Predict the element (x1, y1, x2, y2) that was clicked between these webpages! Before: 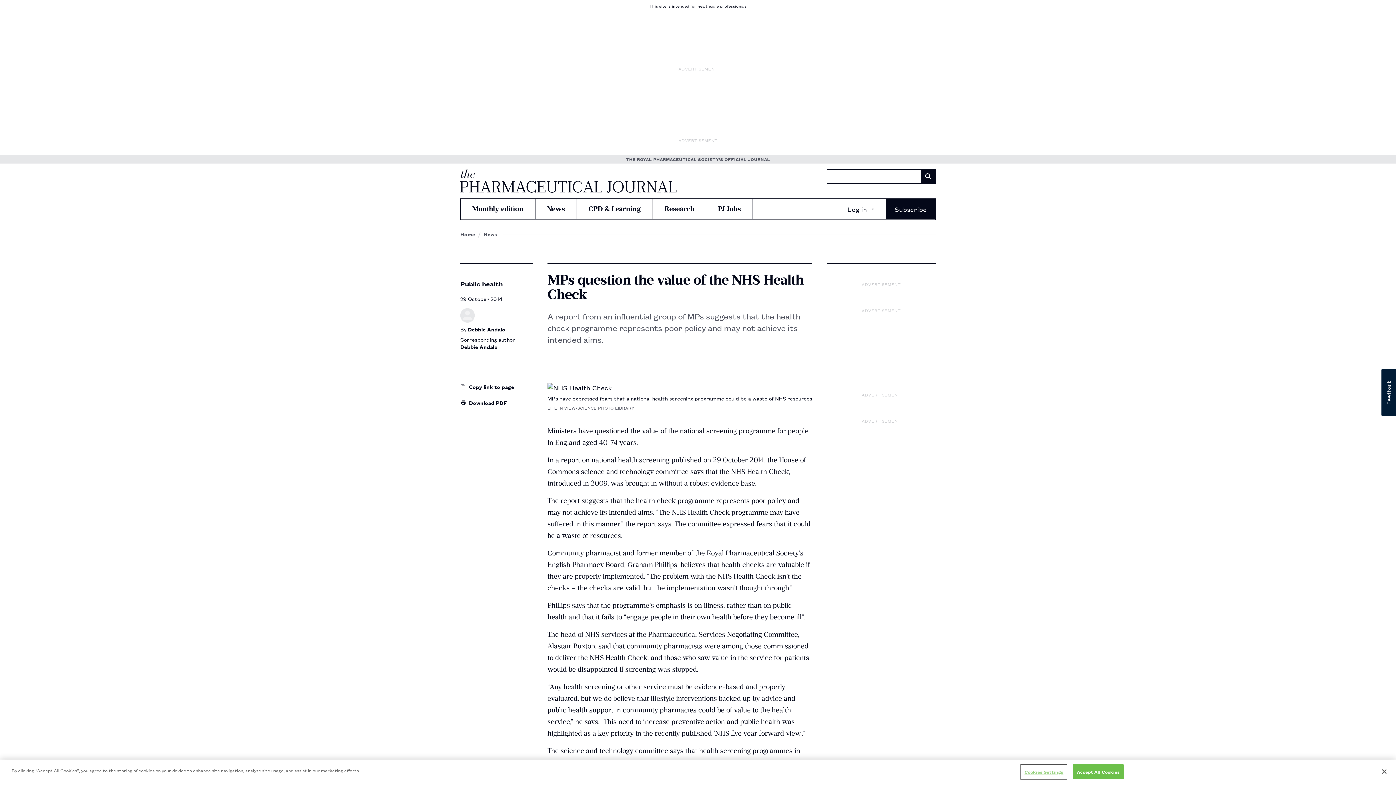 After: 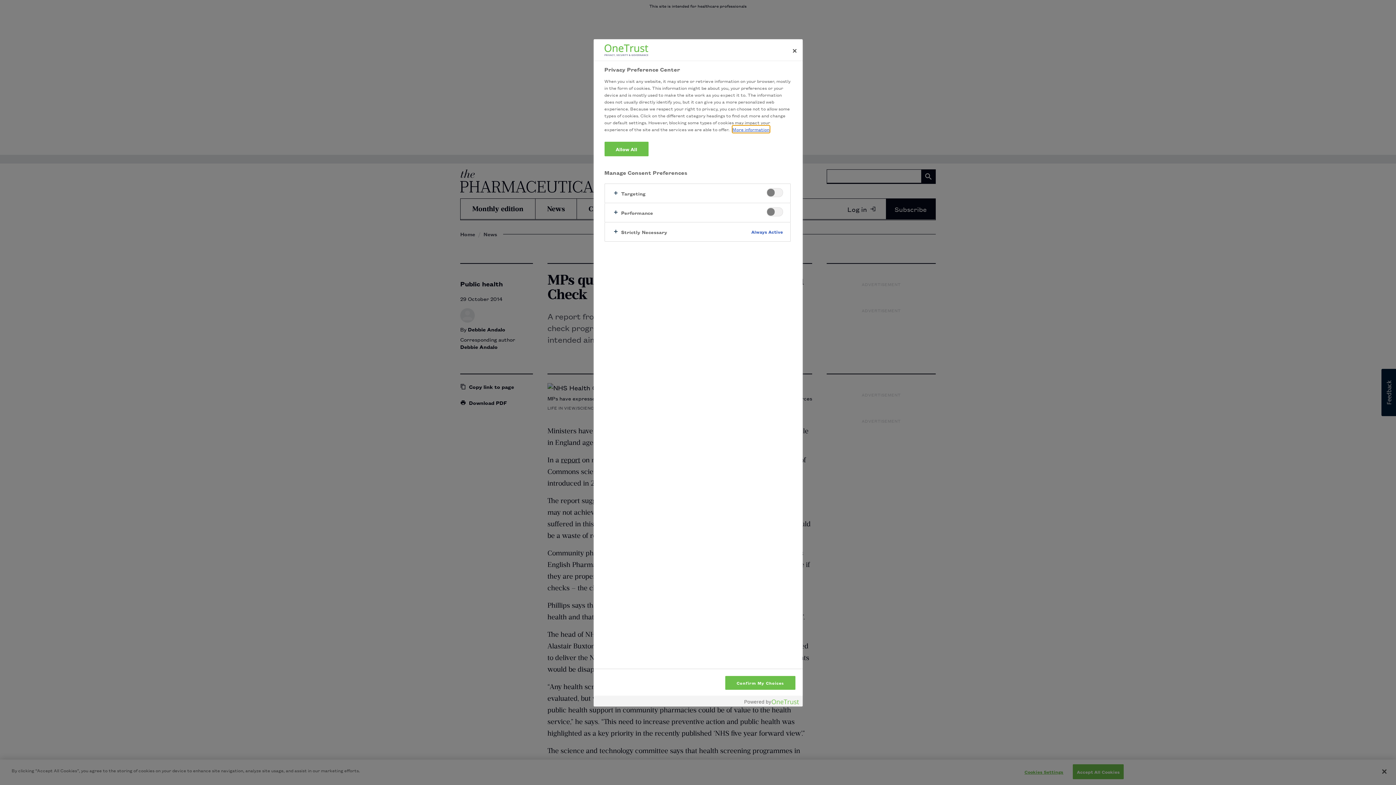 Action: bbox: (1021, 765, 1066, 779) label: Cookies Settings